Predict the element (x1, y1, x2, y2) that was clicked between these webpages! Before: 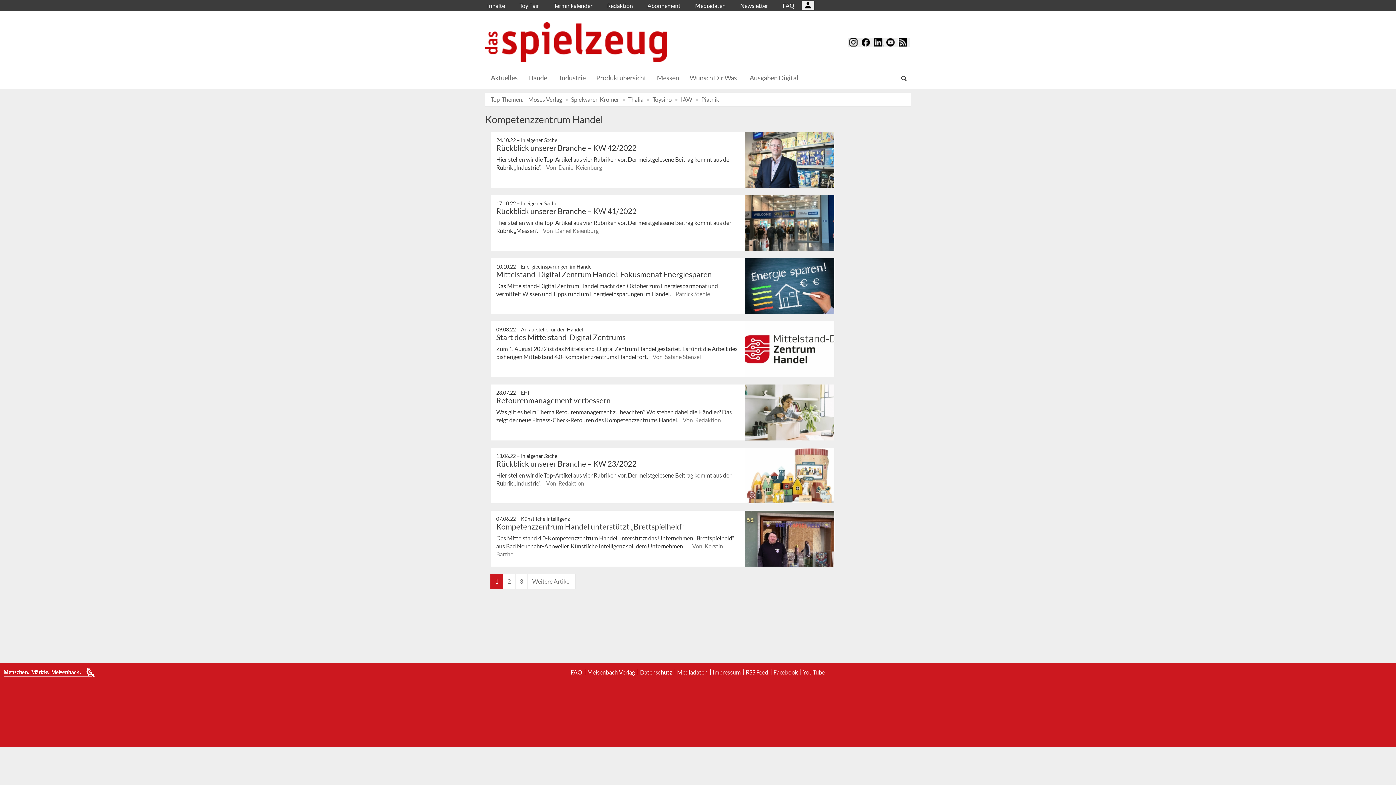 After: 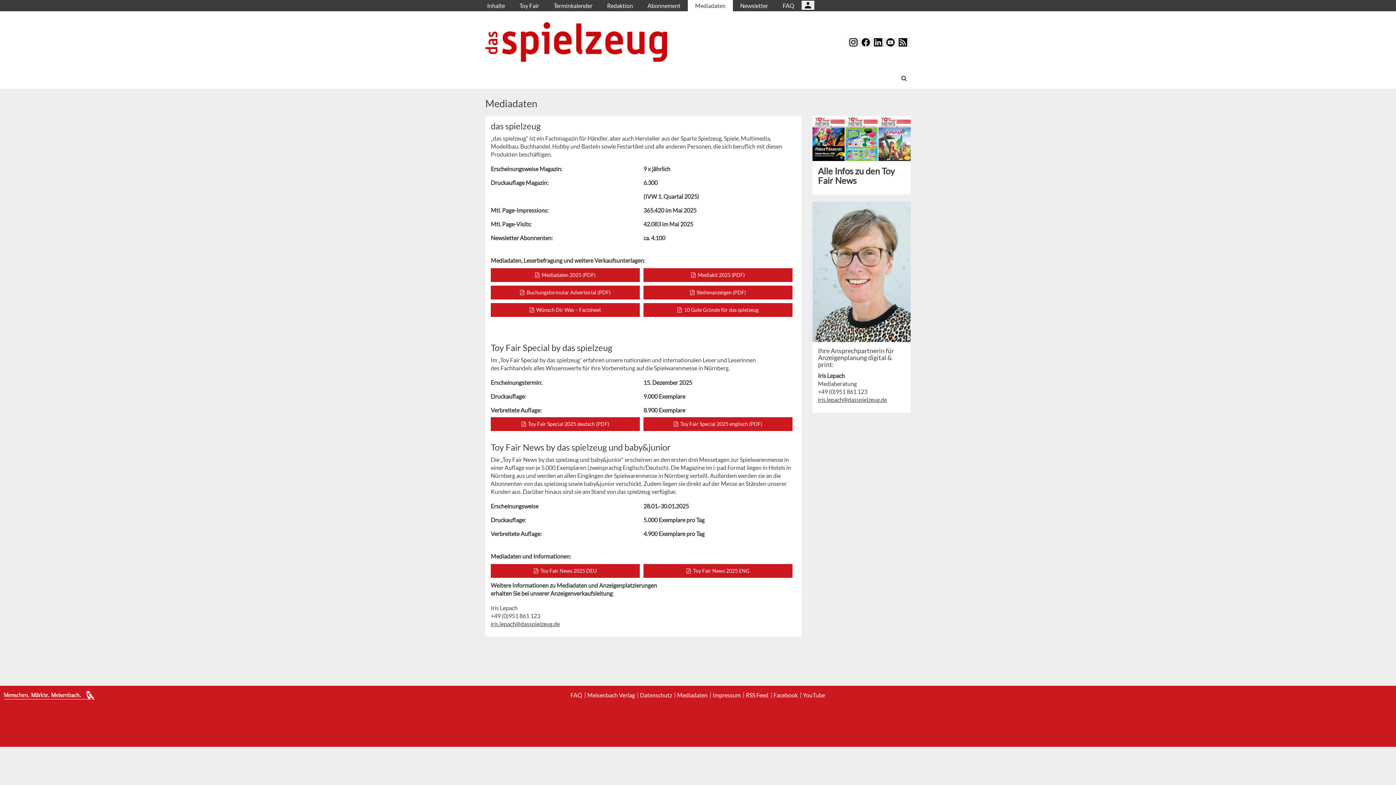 Action: bbox: (675, 648, 710, 654) label: Mediadaten